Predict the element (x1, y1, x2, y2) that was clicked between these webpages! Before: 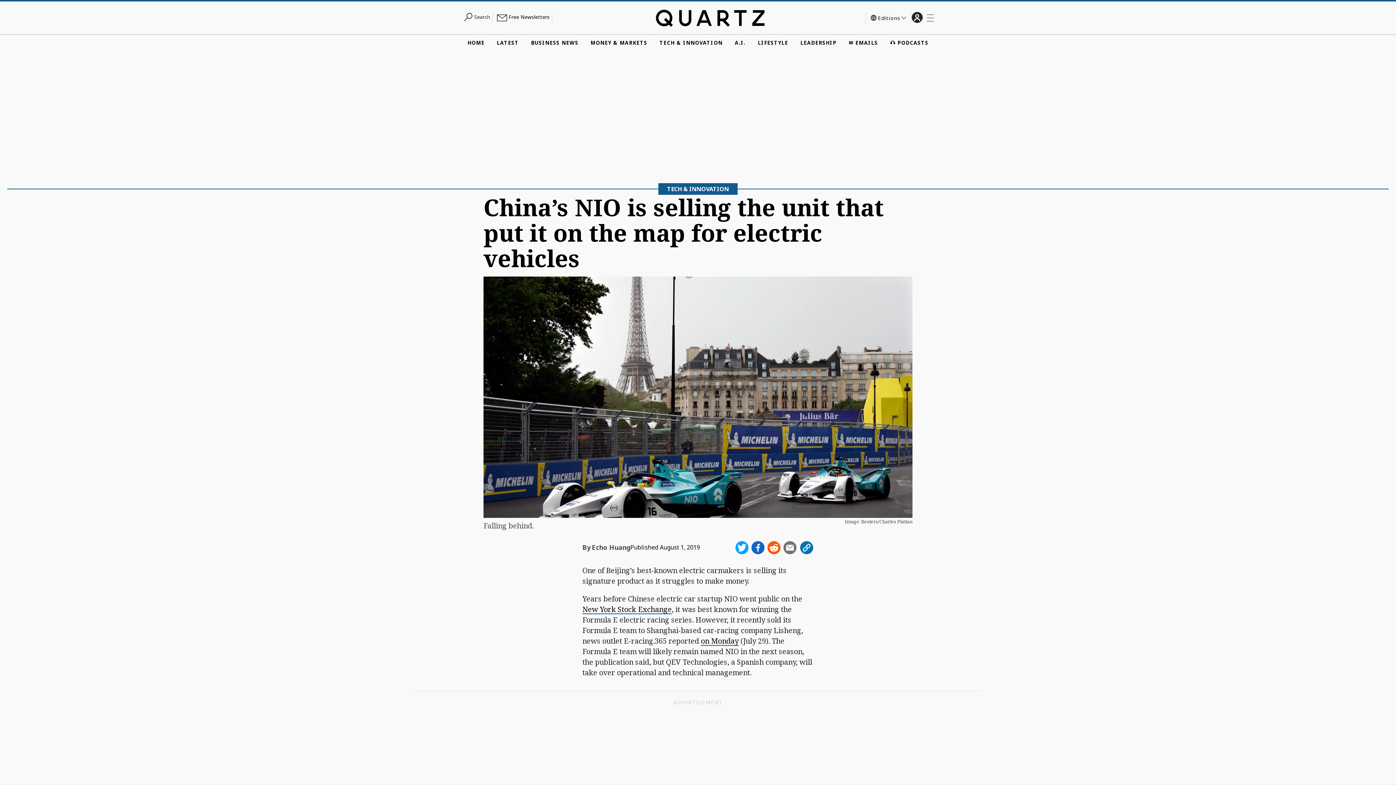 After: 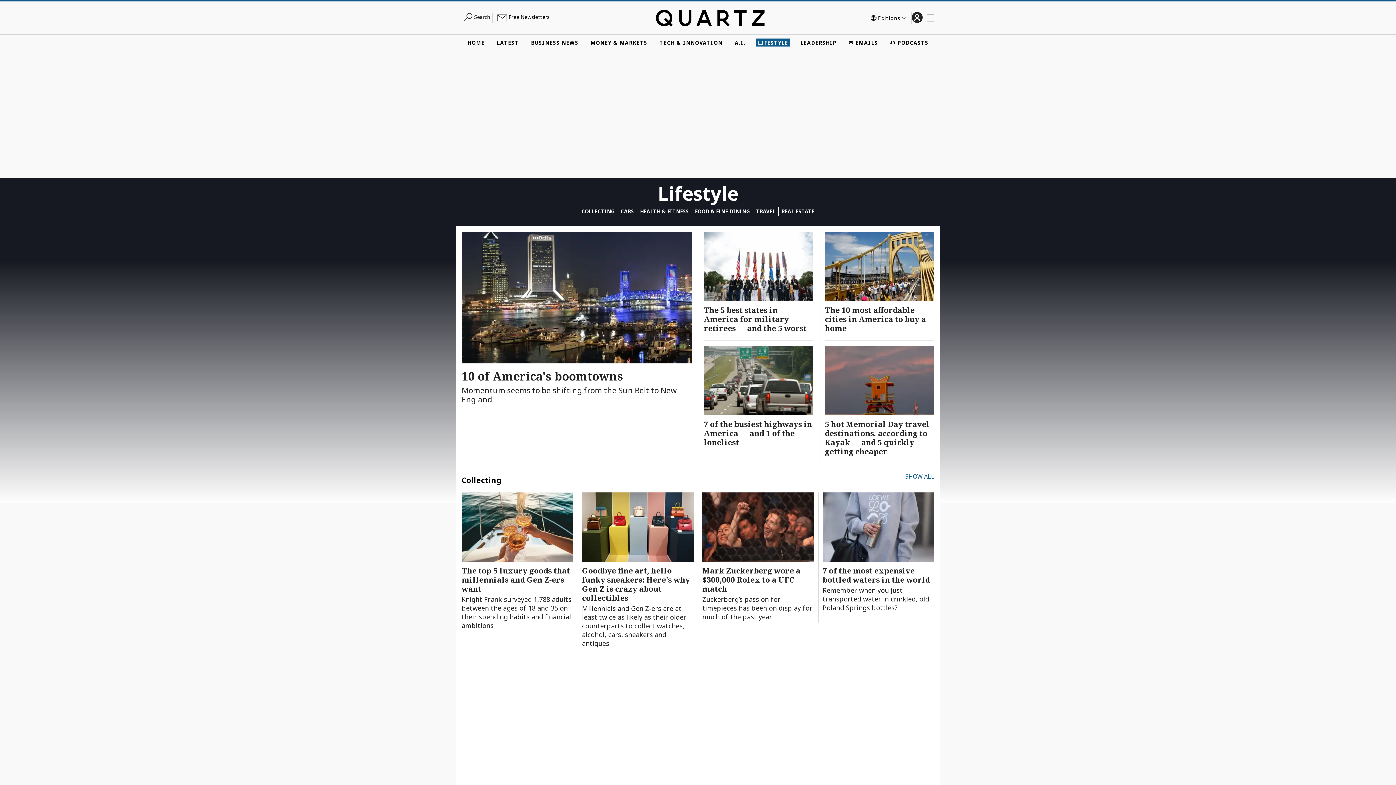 Action: bbox: (755, 38, 790, 46) label: LIFESTYLE